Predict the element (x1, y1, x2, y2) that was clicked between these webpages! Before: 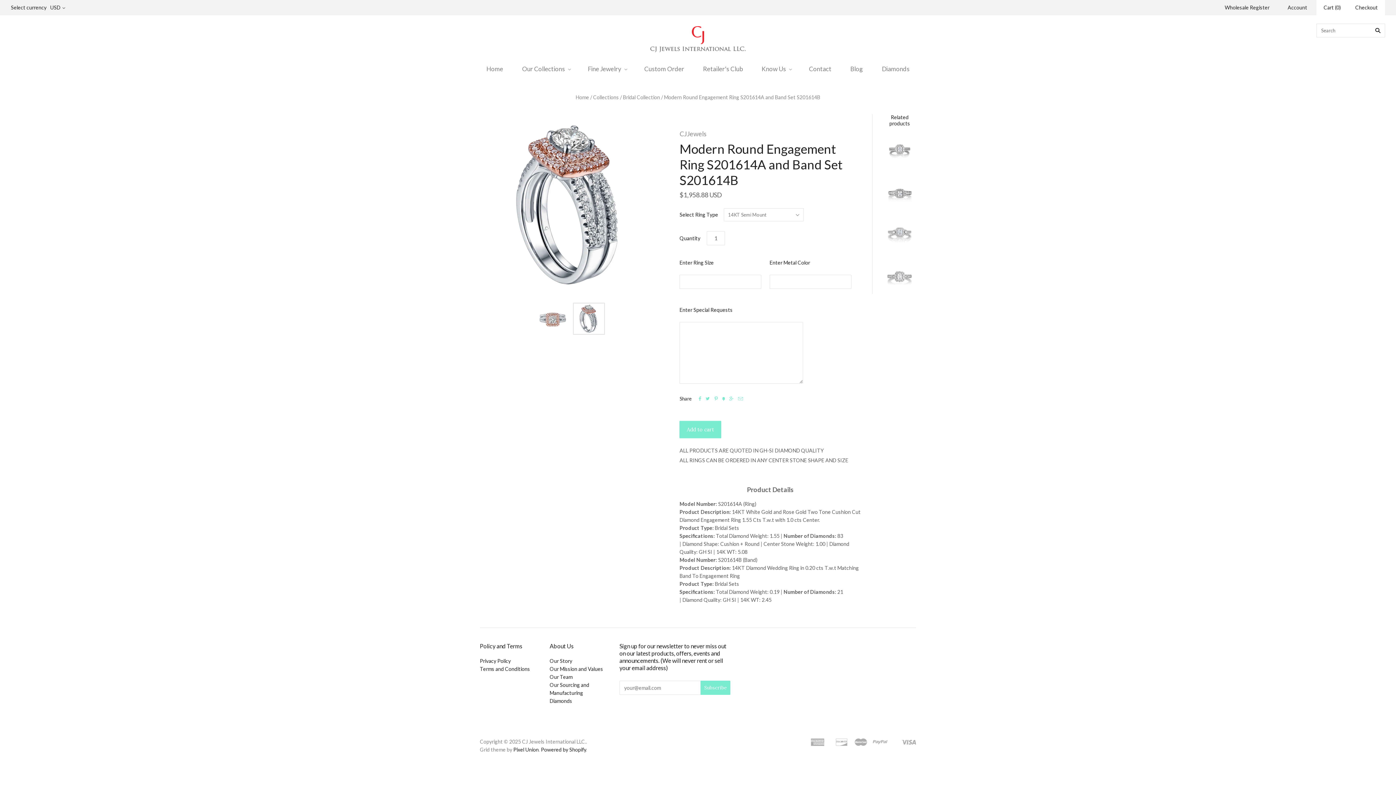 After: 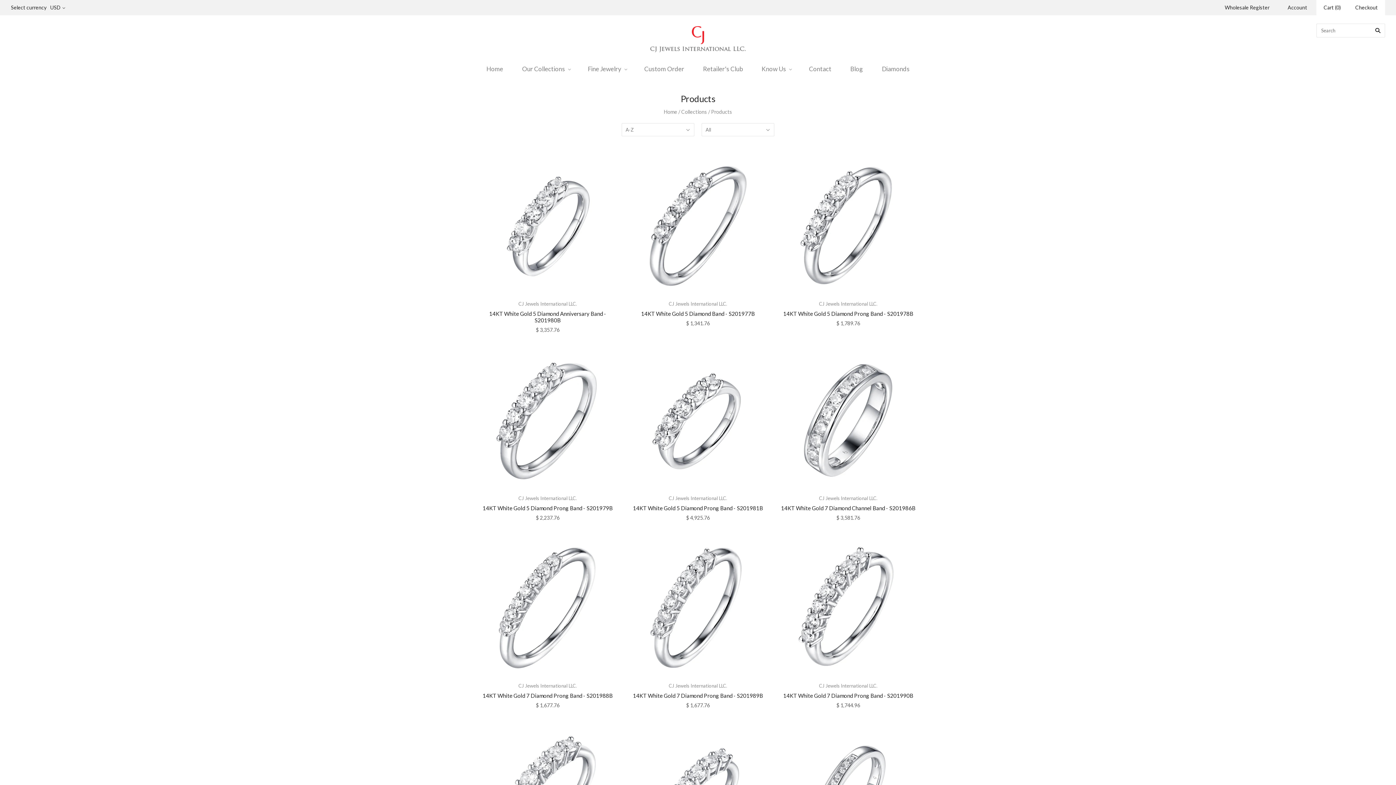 Action: bbox: (512, 58, 578, 79) label: Our Collections